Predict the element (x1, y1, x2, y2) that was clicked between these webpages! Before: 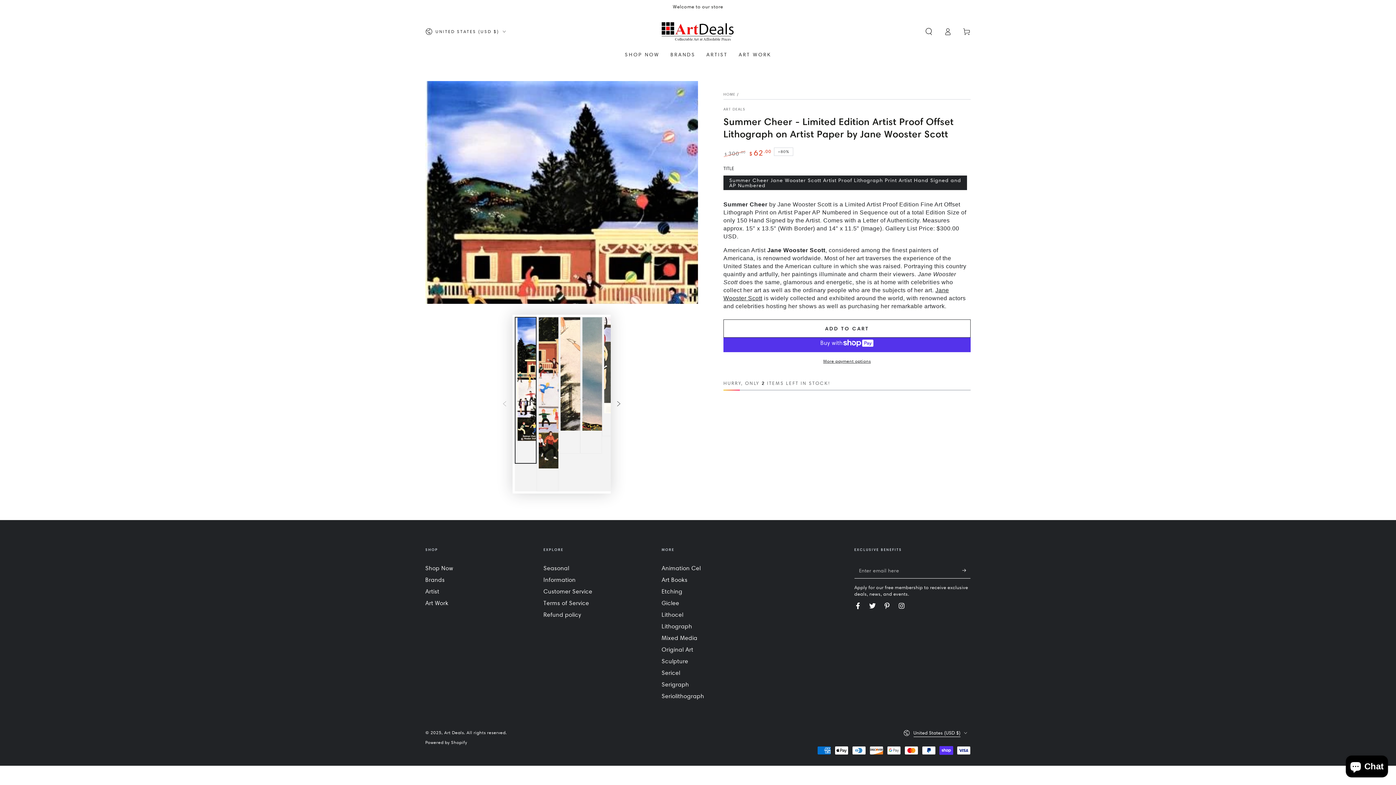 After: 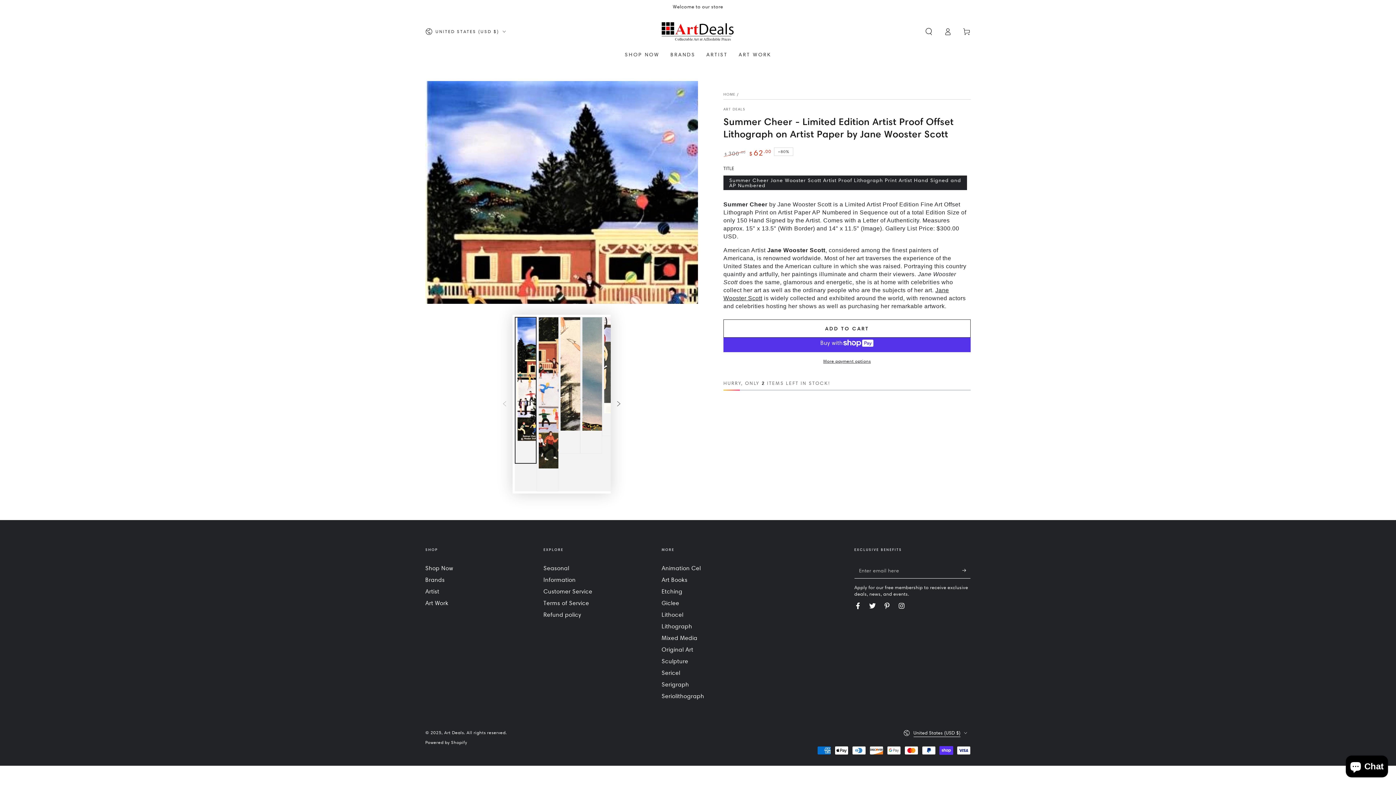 Action: label: Load image 1 in gallery view bbox: (514, 317, 536, 464)